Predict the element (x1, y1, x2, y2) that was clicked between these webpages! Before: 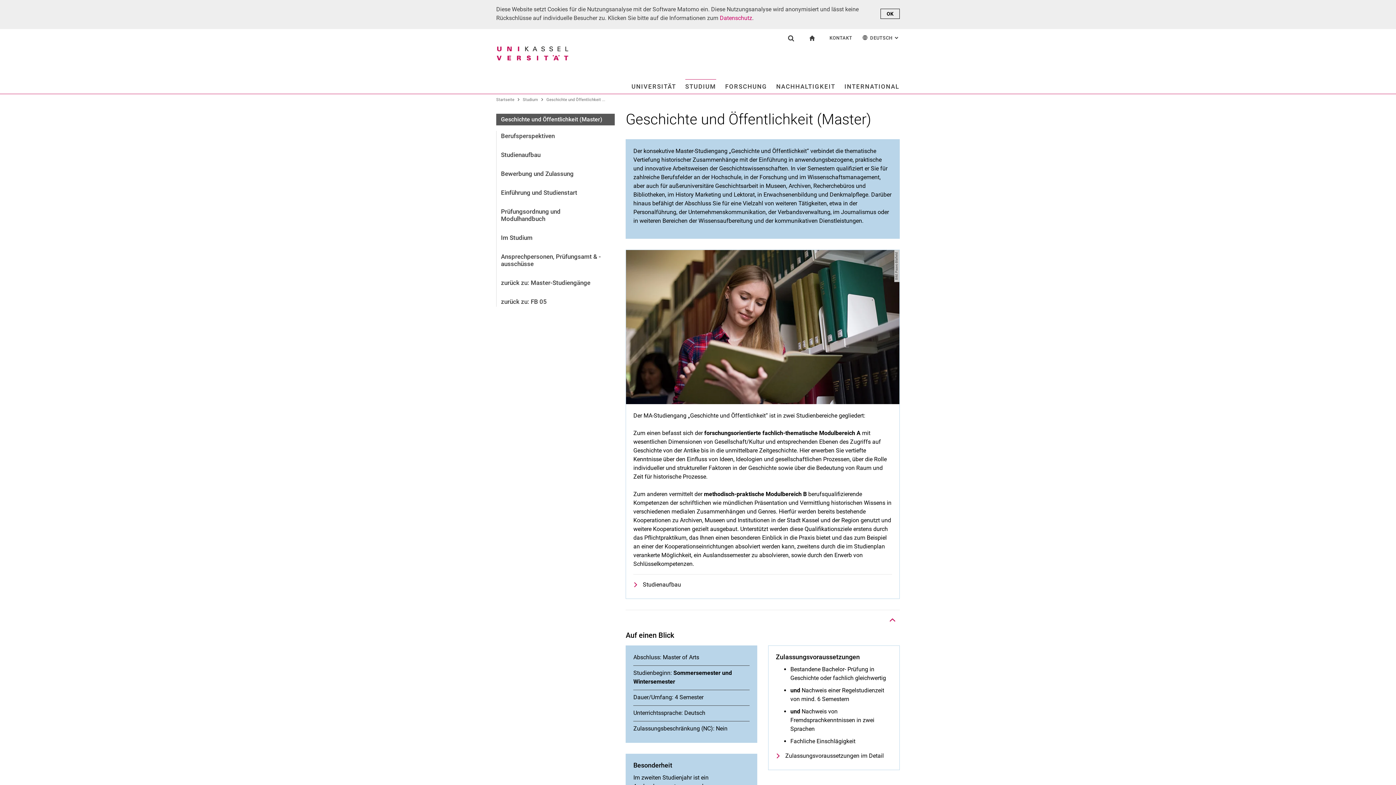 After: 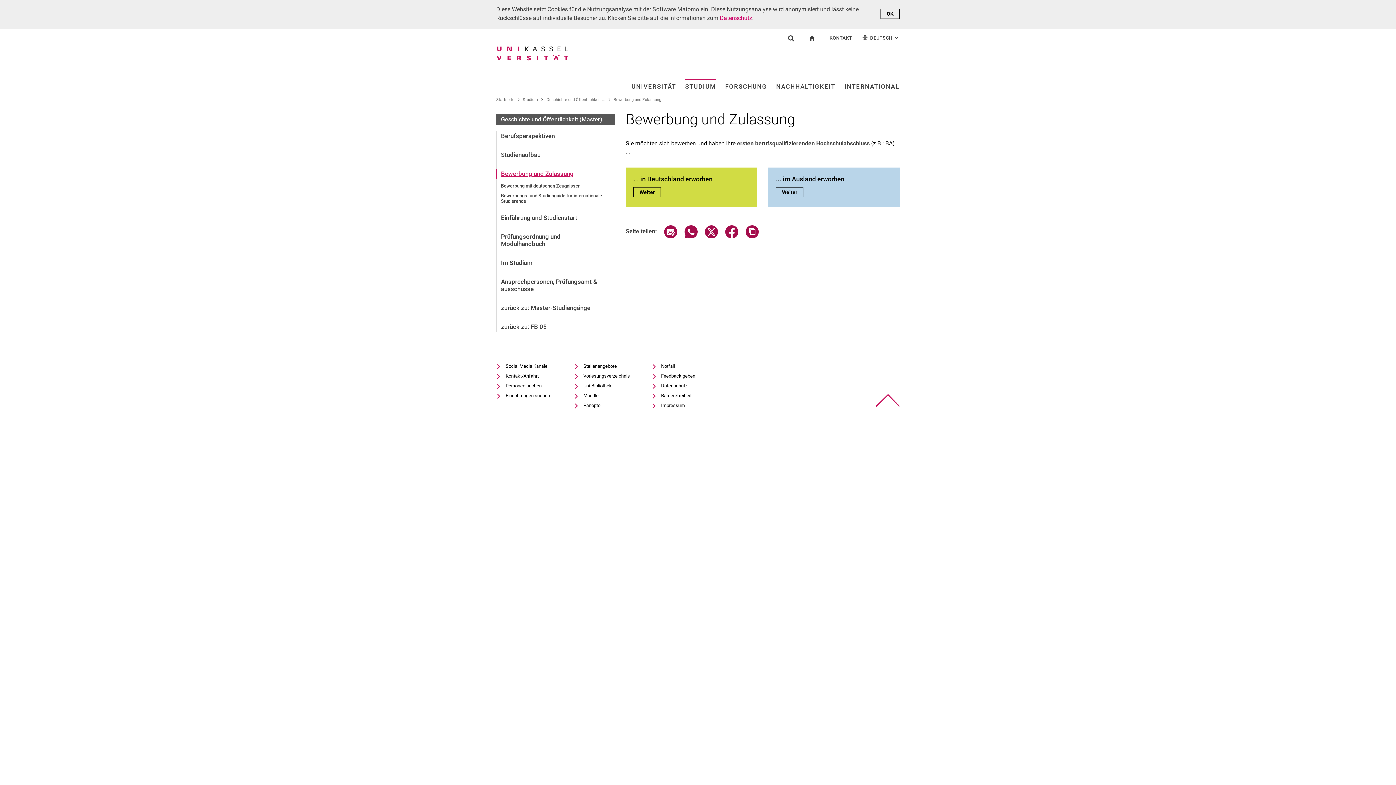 Action: bbox: (496, 168, 615, 178) label: Bewerbung und Zulassung